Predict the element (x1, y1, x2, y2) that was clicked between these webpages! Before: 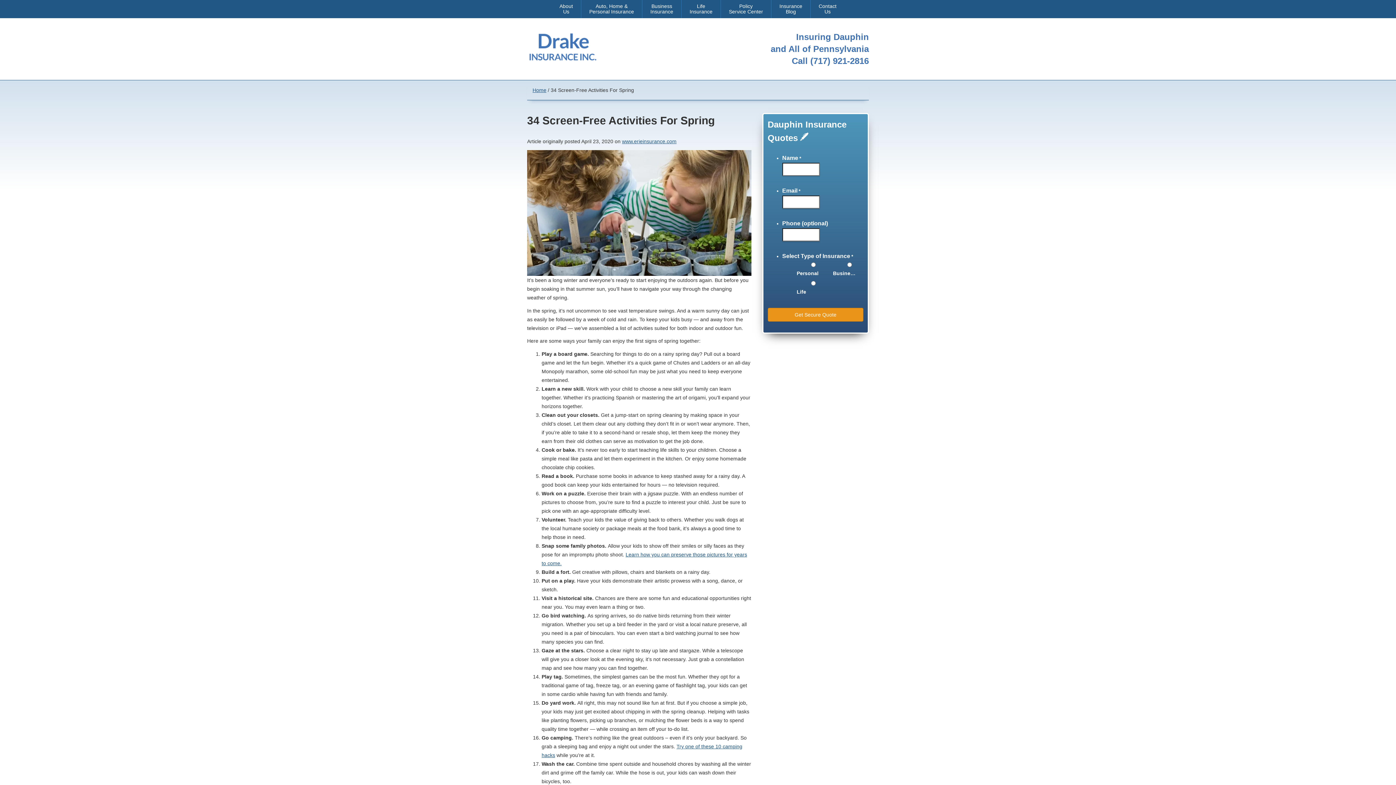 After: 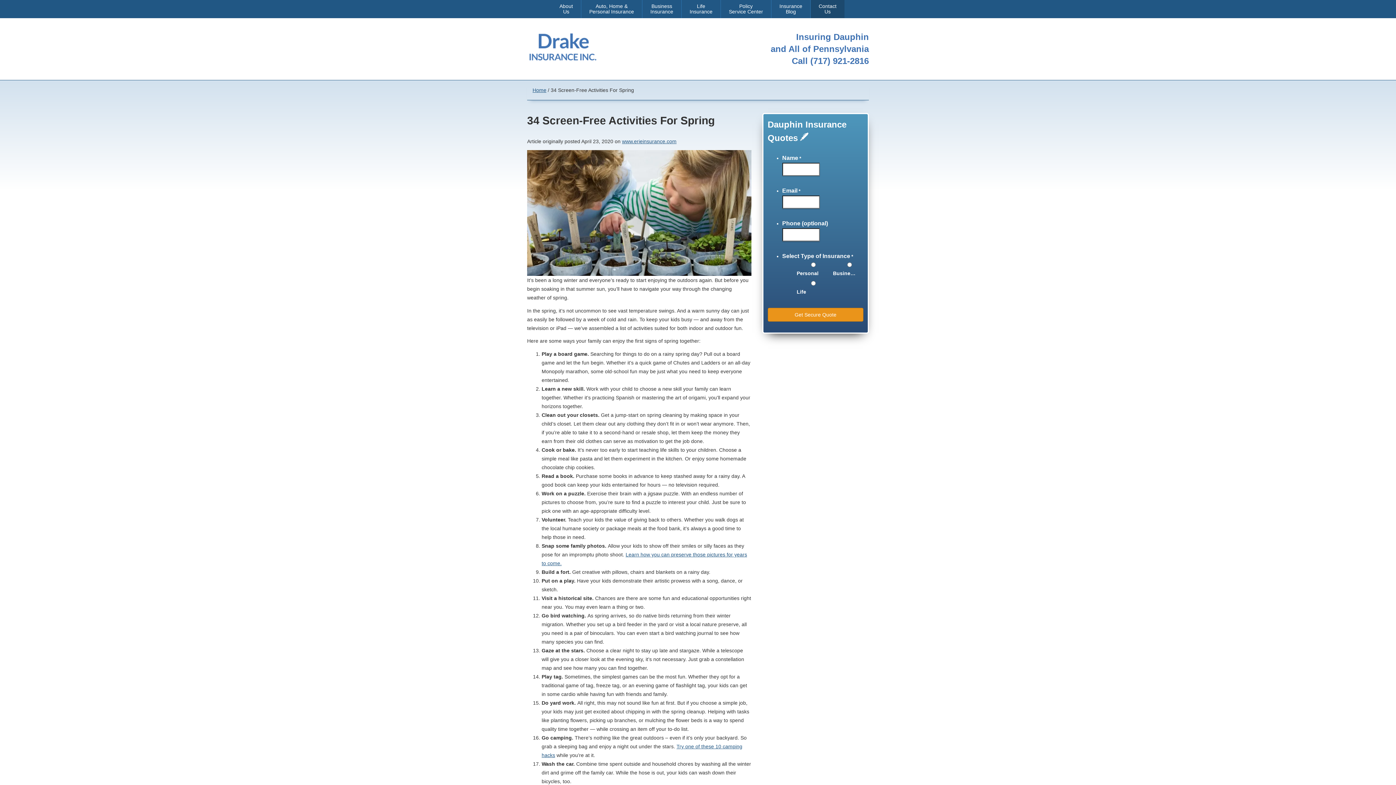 Action: bbox: (810, 0, 844, 18) label: Contact
Us